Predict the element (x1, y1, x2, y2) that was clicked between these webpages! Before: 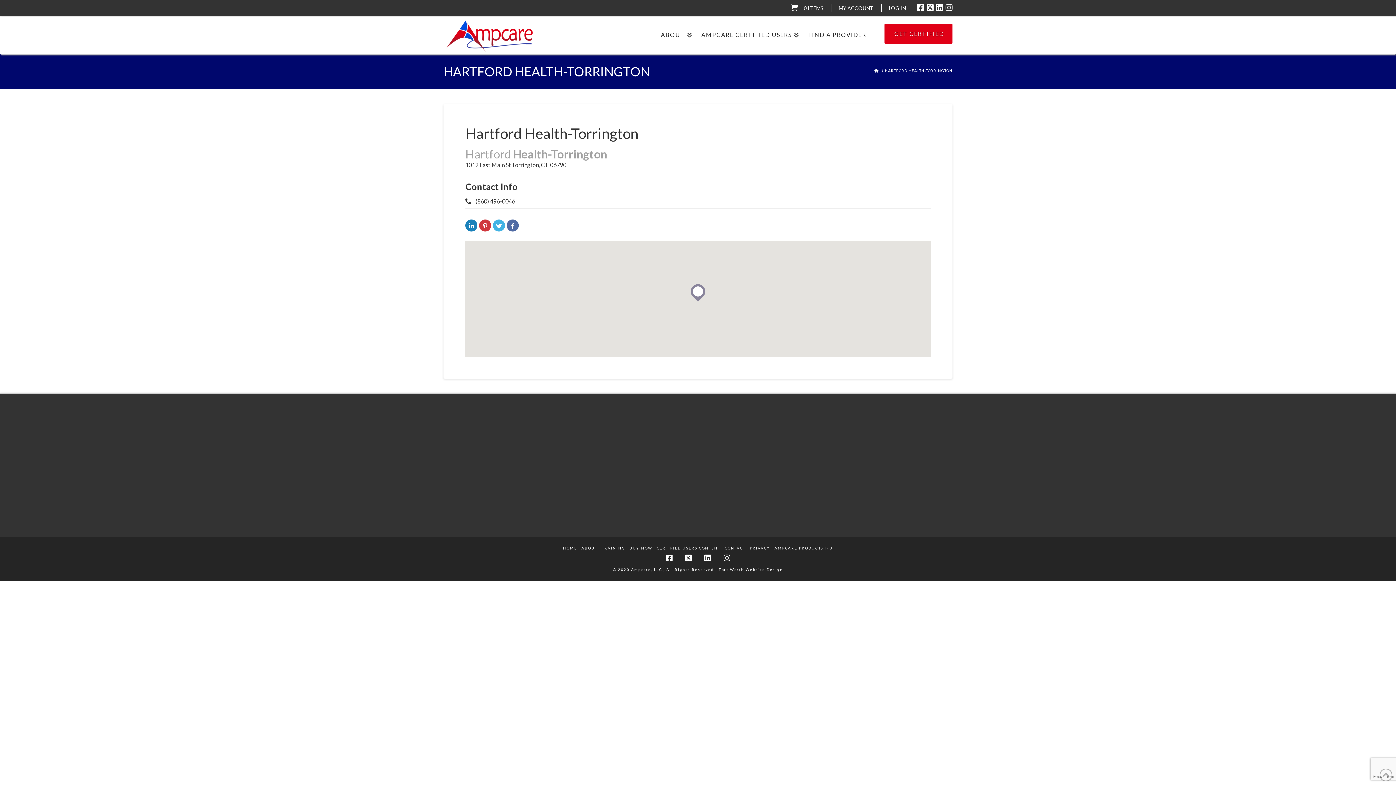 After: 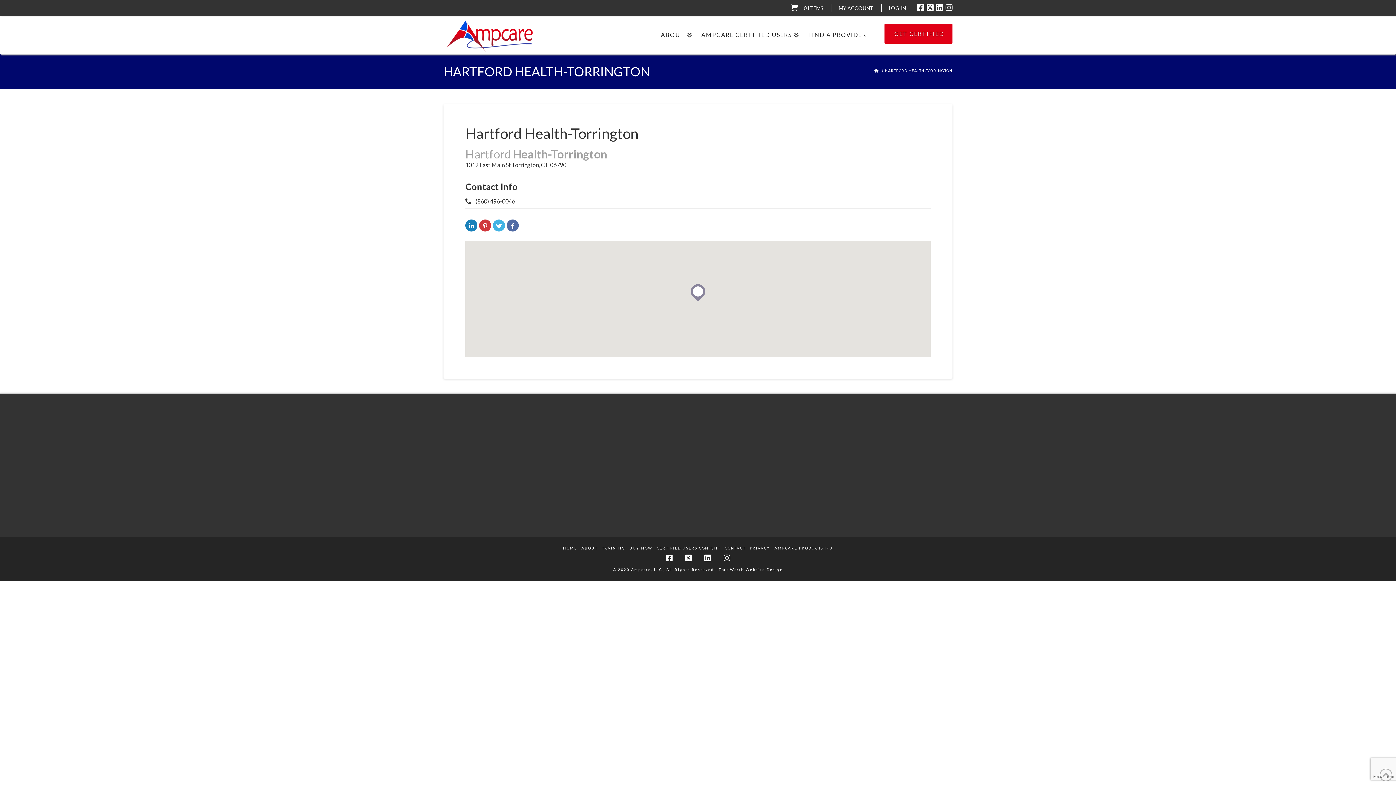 Action: bbox: (926, 3, 933, 11)